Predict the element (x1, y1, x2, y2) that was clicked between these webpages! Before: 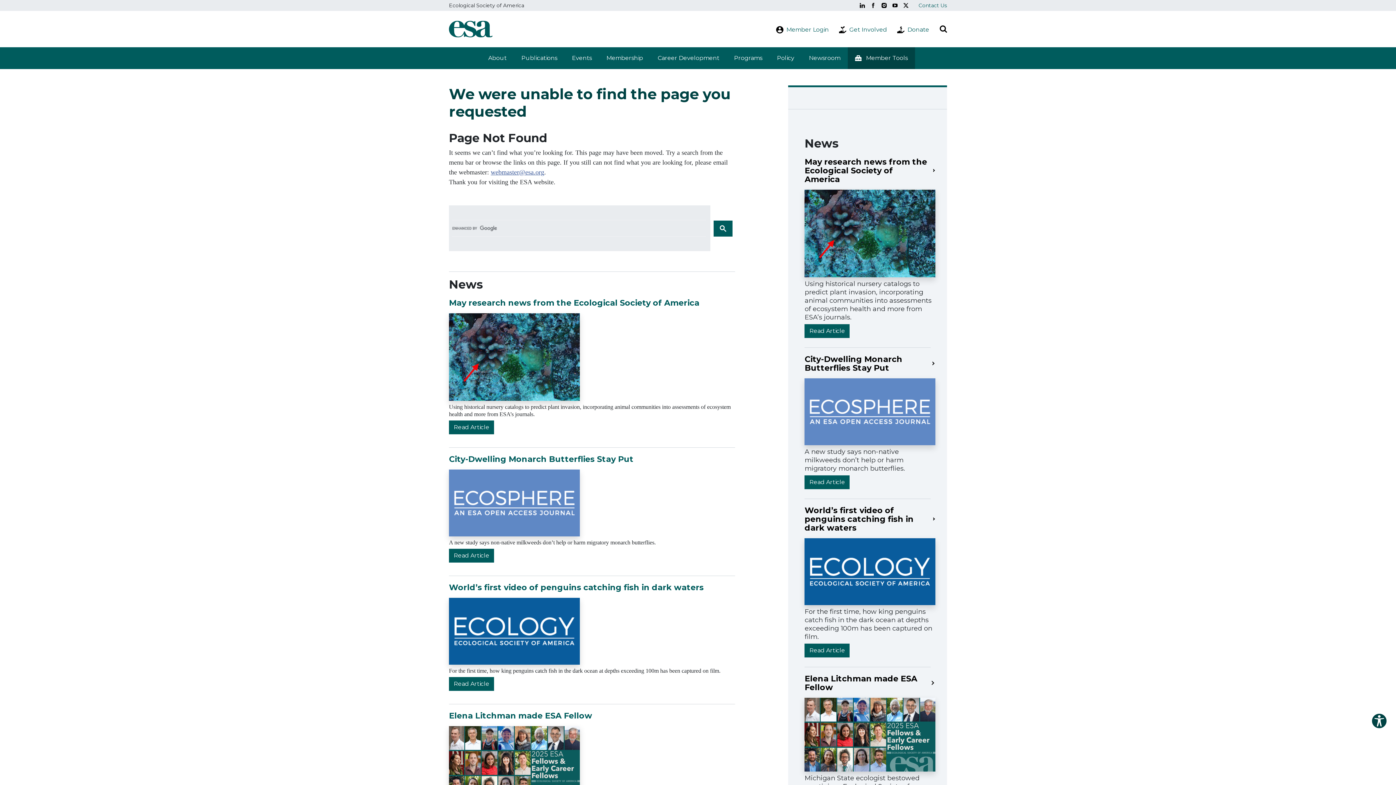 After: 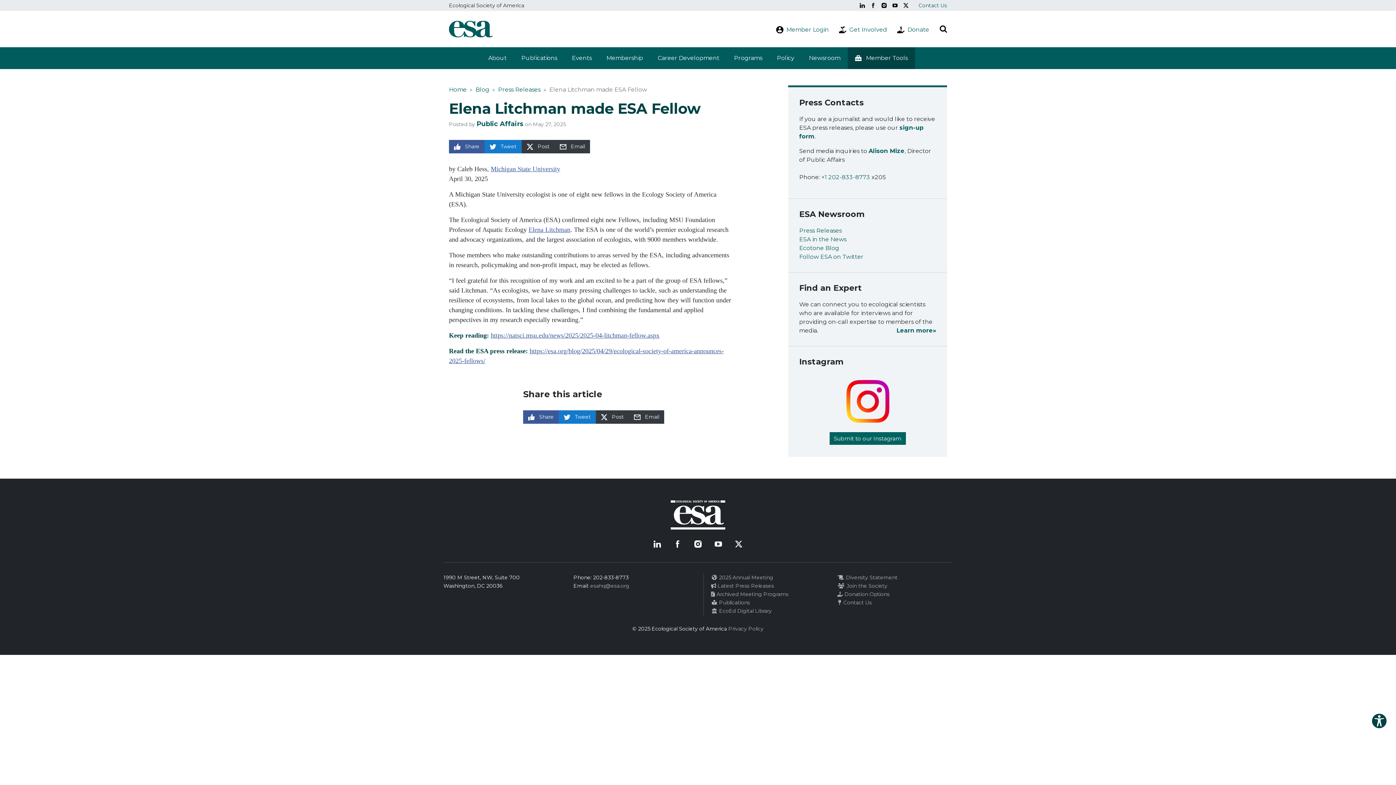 Action: bbox: (804, 730, 935, 738)